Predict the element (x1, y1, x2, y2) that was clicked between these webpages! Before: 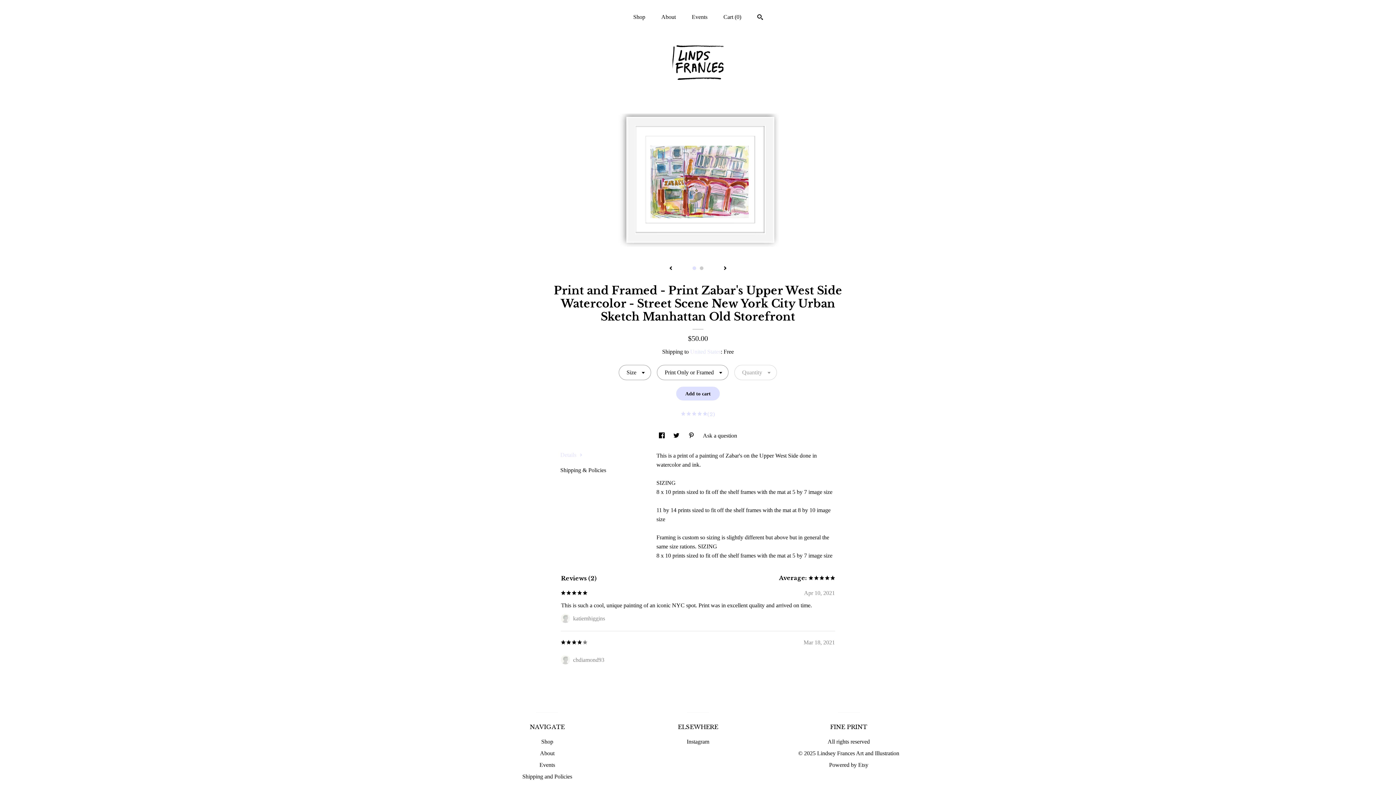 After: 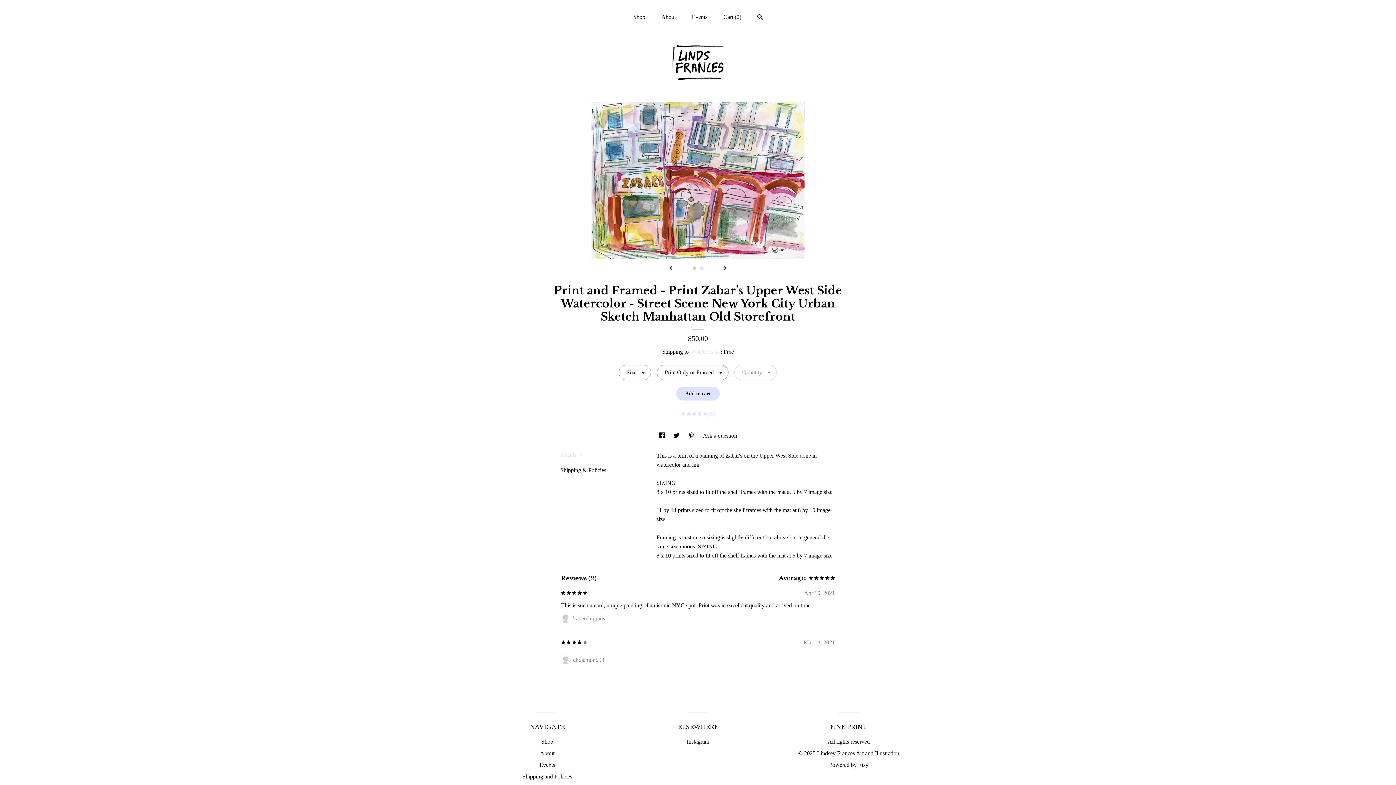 Action: label: 2 bbox: (700, 266, 703, 270)